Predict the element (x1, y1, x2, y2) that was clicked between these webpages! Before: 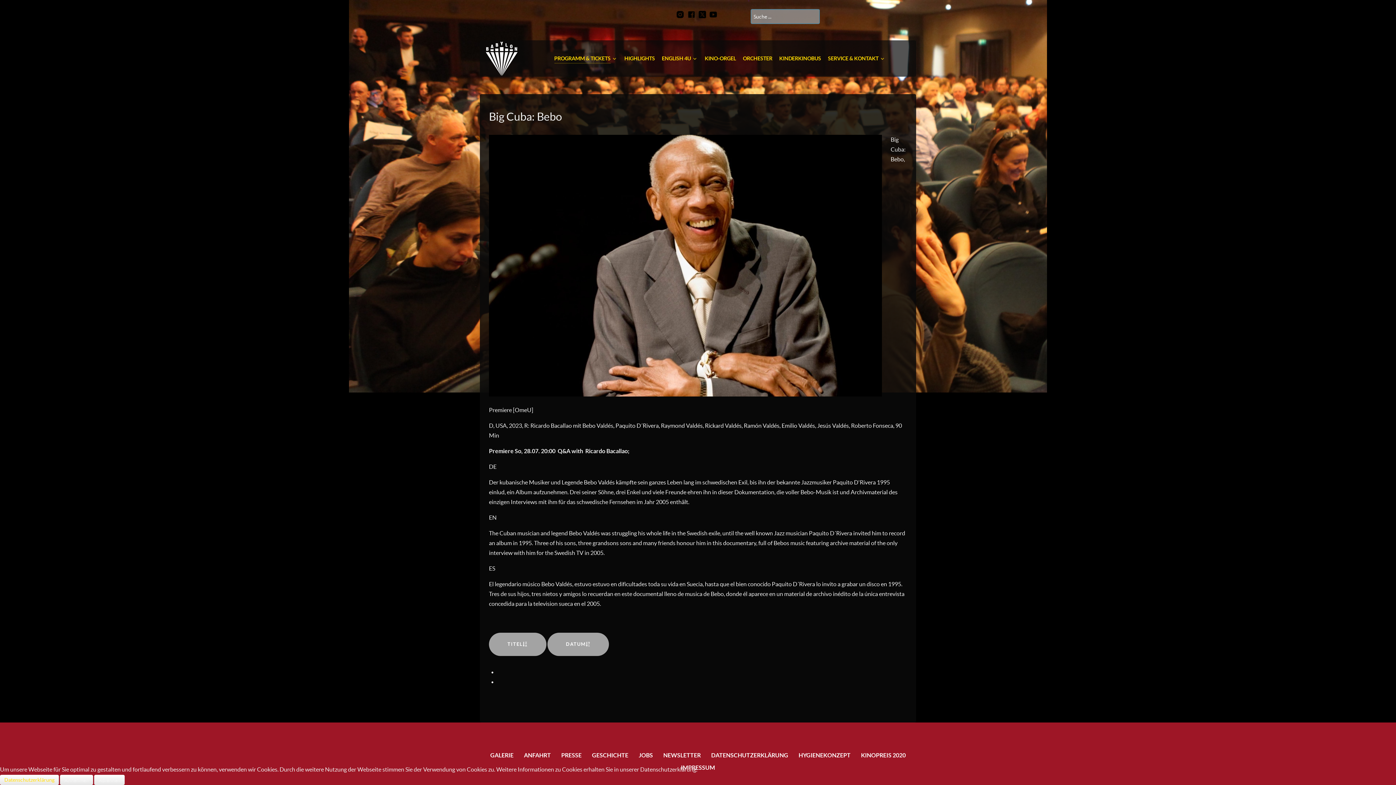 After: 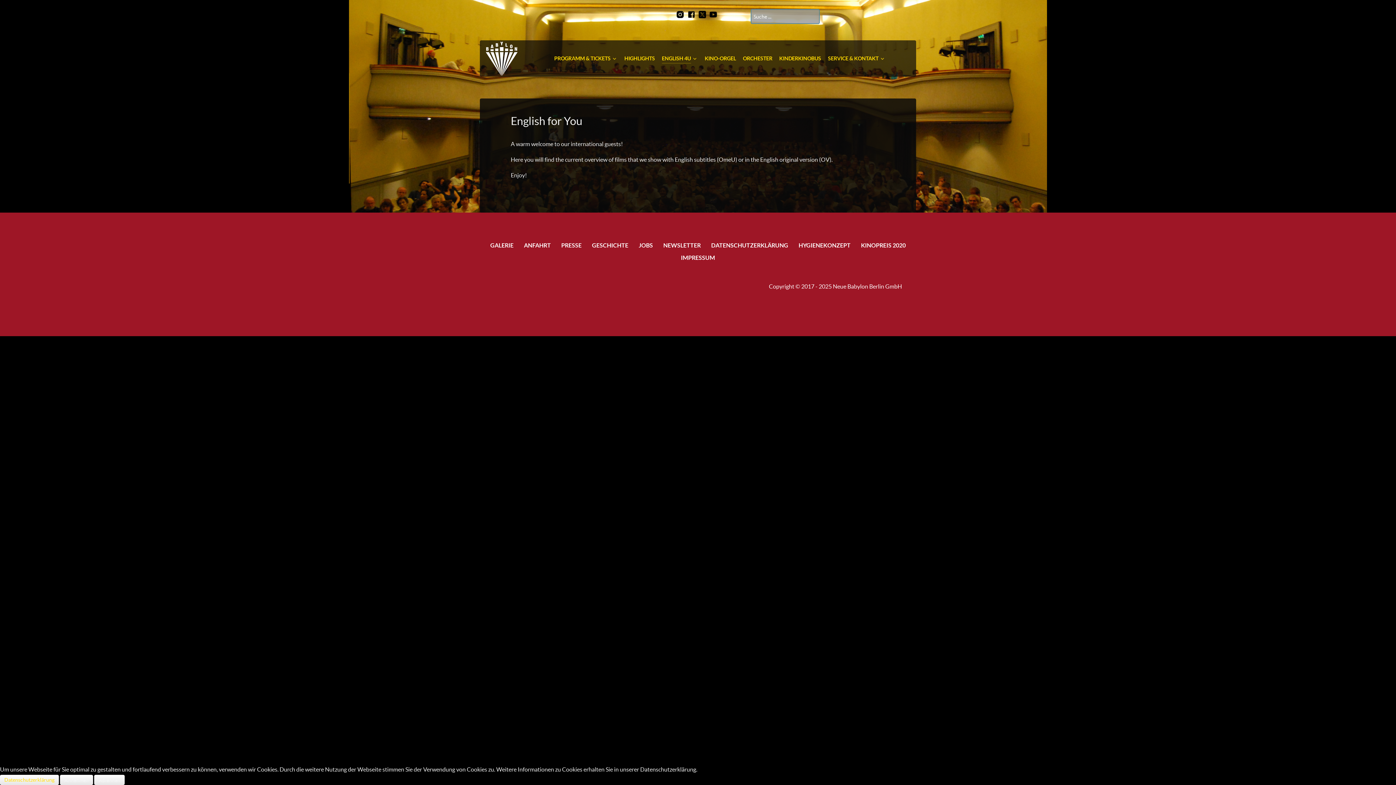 Action: bbox: (662, 54, 698, 64) label: ENGLISH 4U 